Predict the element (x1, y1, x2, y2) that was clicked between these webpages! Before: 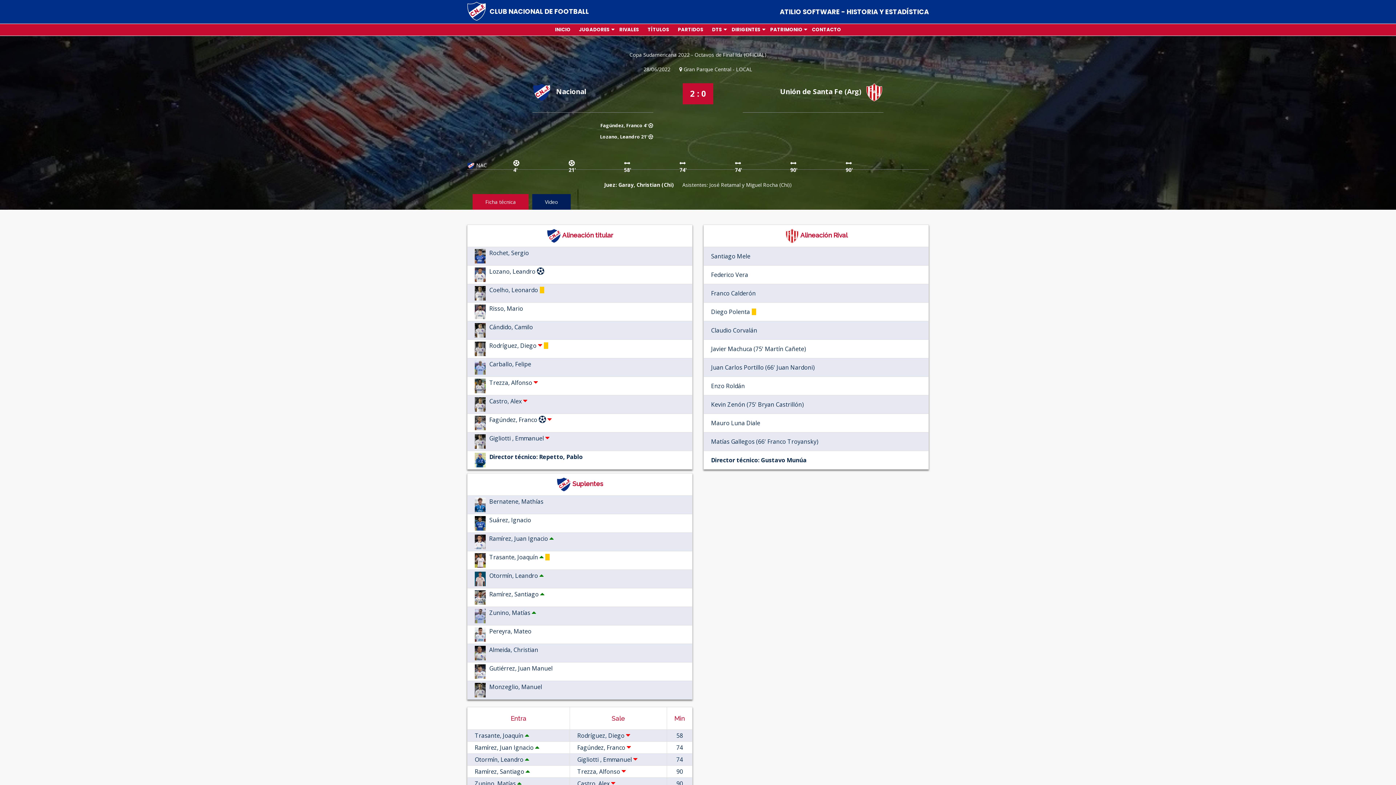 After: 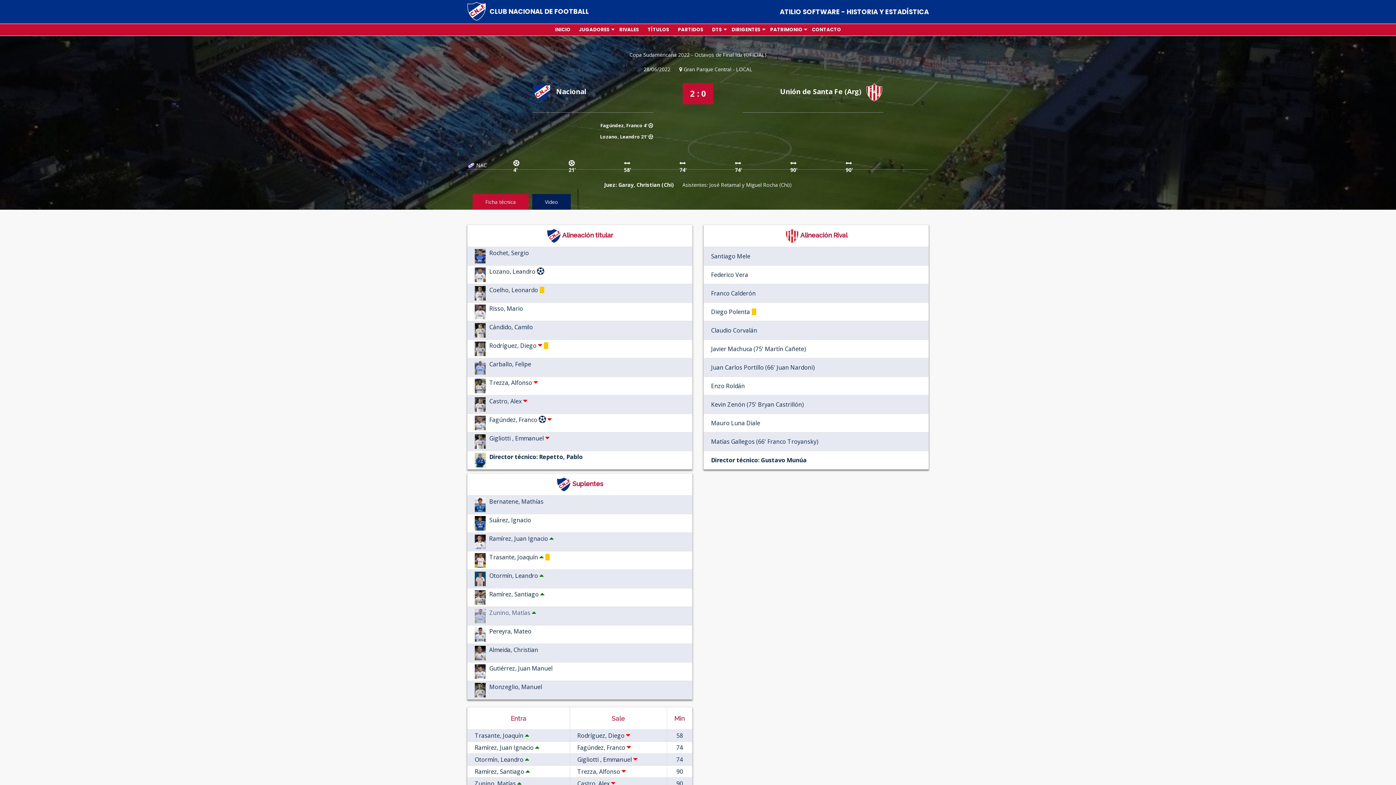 Action: bbox: (489, 609, 530, 617) label: Zunino, Matías